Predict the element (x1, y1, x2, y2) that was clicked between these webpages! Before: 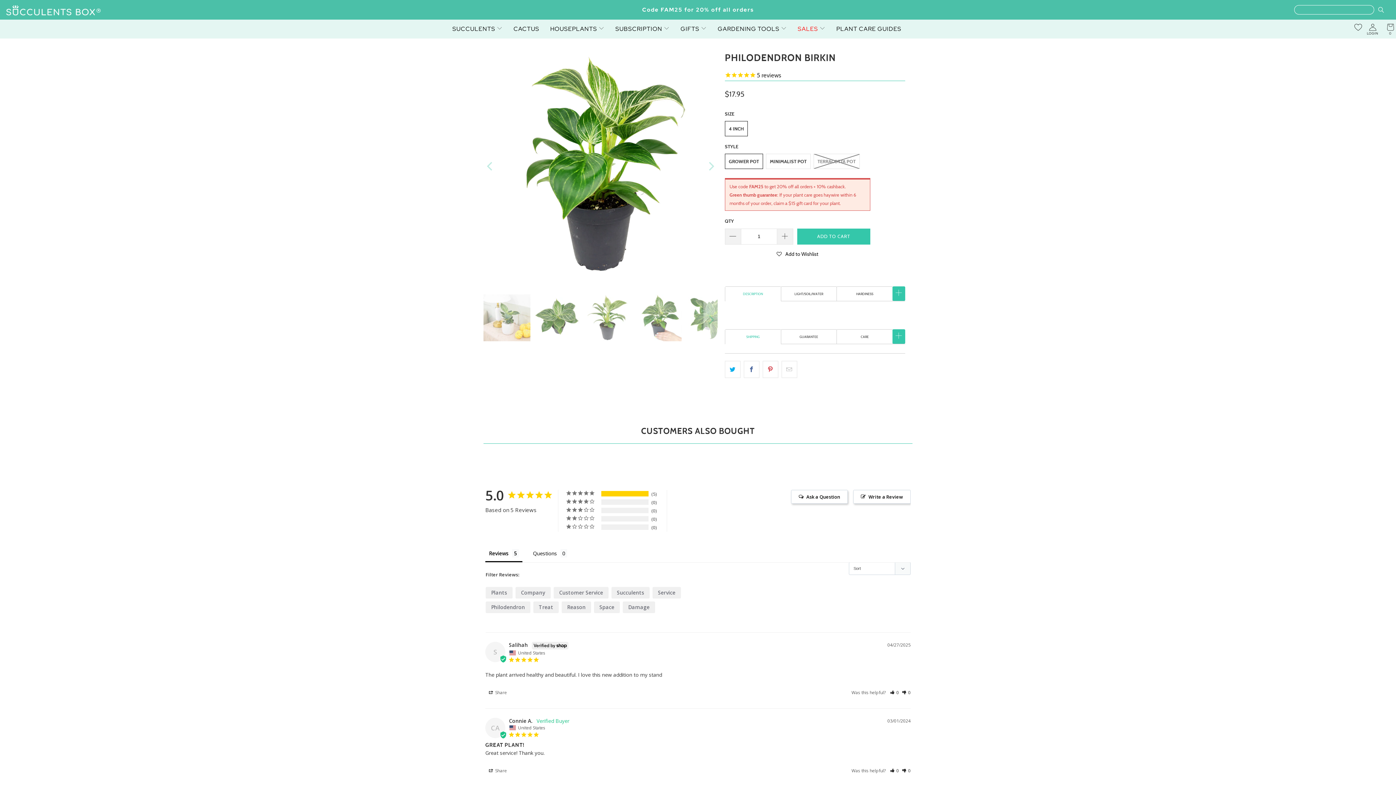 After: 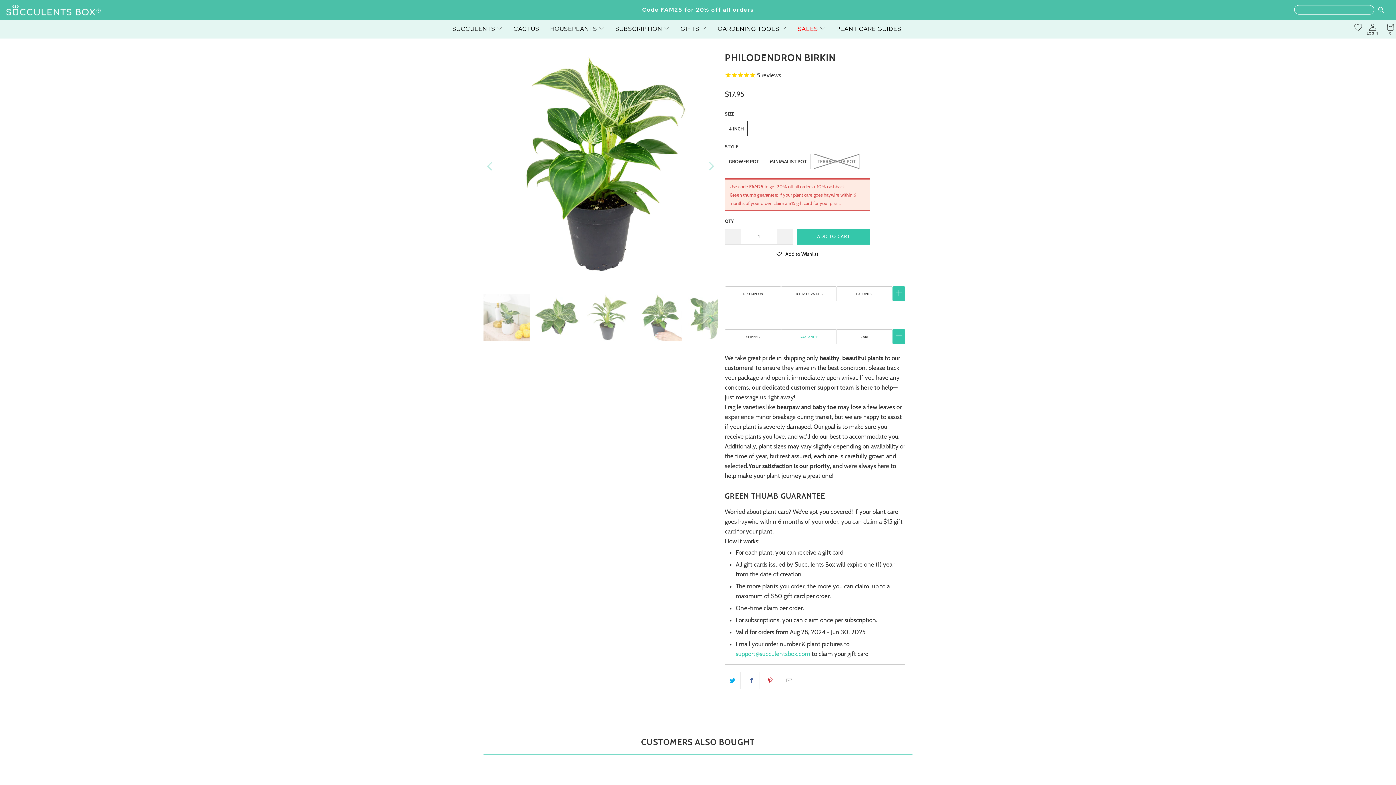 Action: label: GUARANTEE bbox: (781, 329, 836, 344)